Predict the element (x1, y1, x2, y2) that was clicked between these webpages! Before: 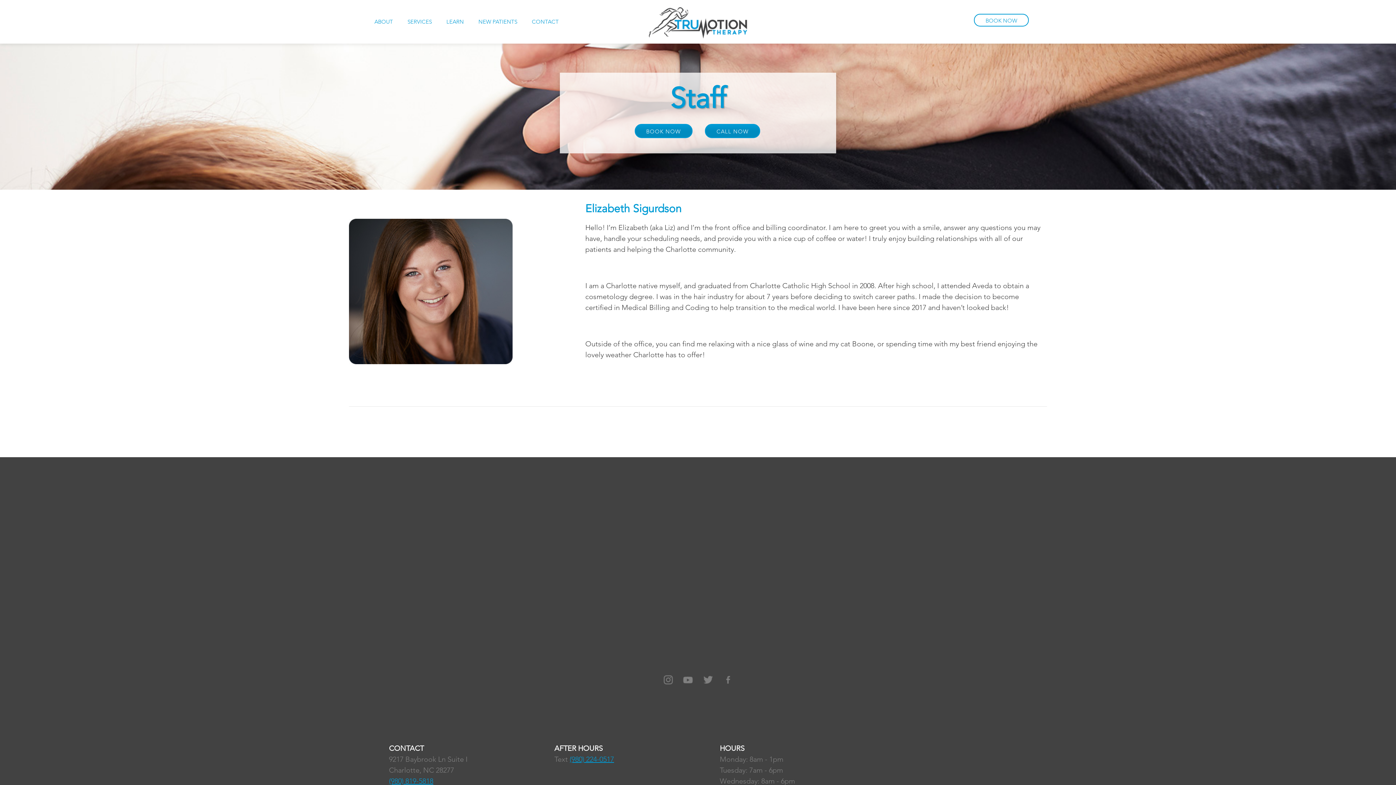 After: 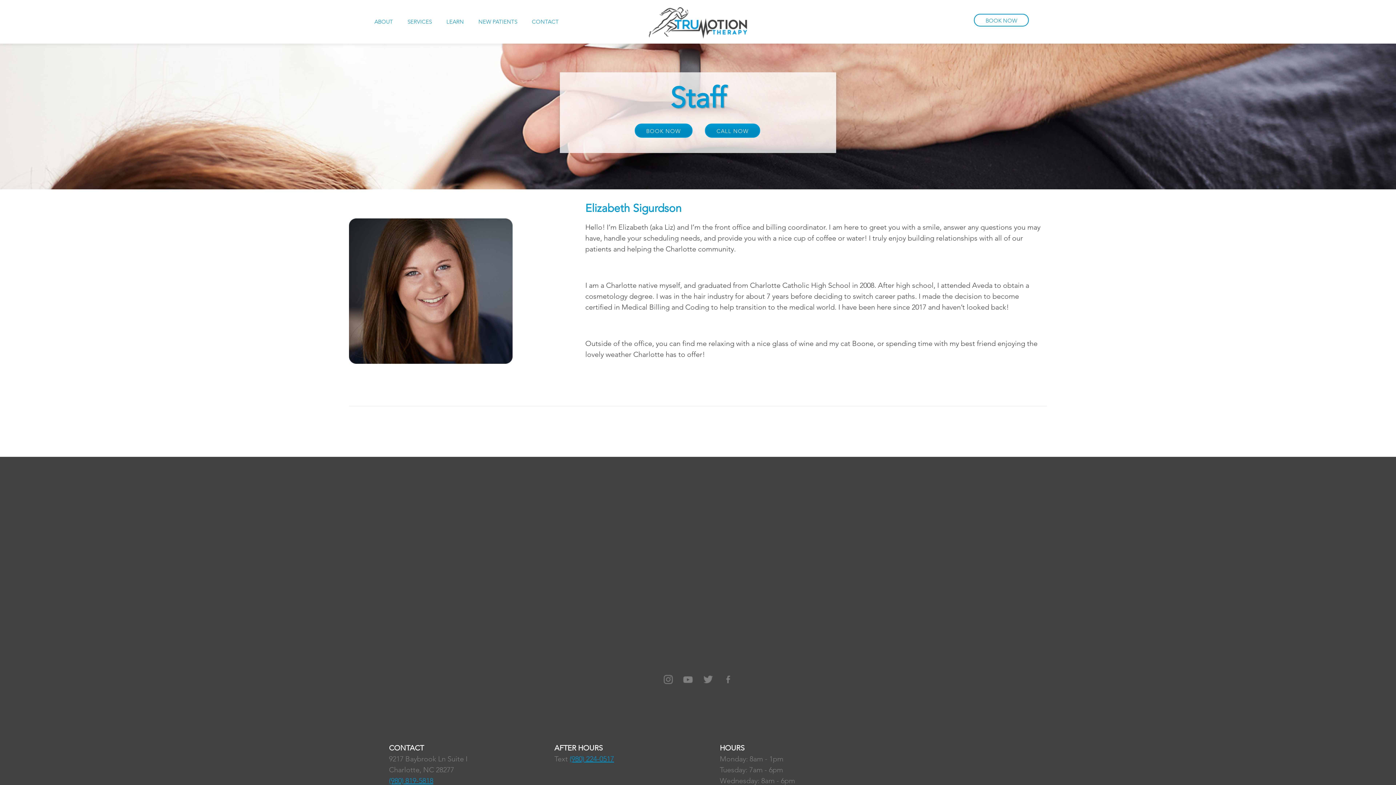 Action: bbox: (389, 777, 433, 785) label: (980) 819-5818